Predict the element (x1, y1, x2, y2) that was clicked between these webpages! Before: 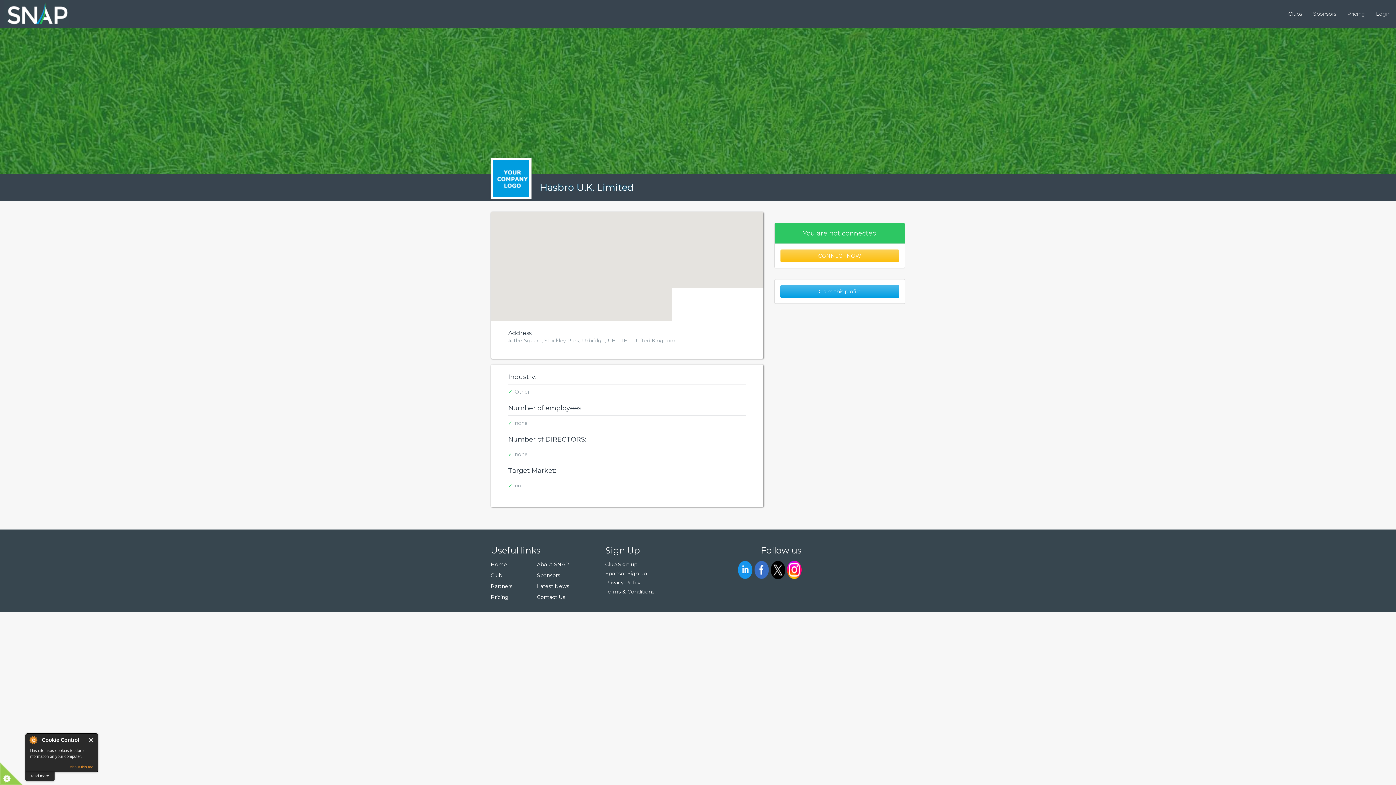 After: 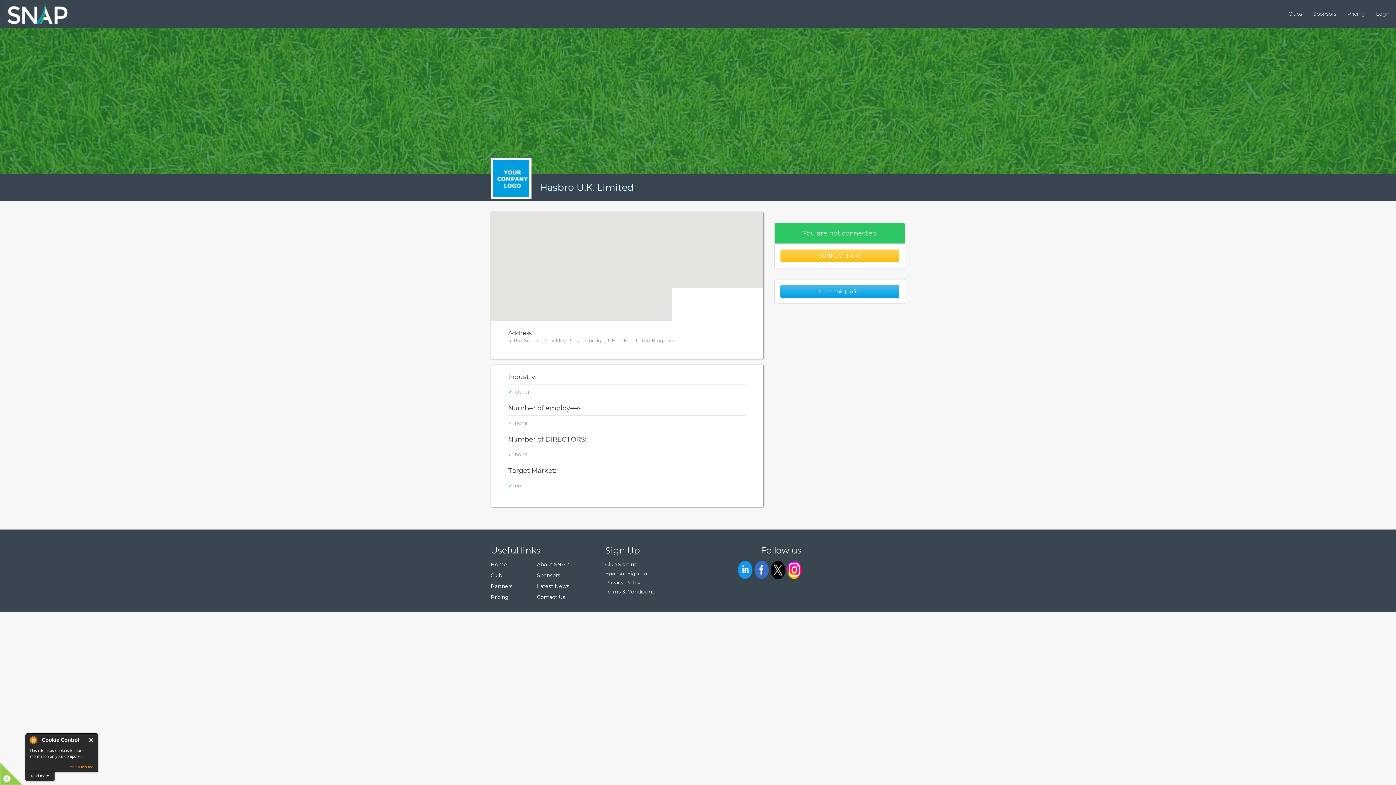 Action: label: About this tool bbox: (69, 765, 94, 769)